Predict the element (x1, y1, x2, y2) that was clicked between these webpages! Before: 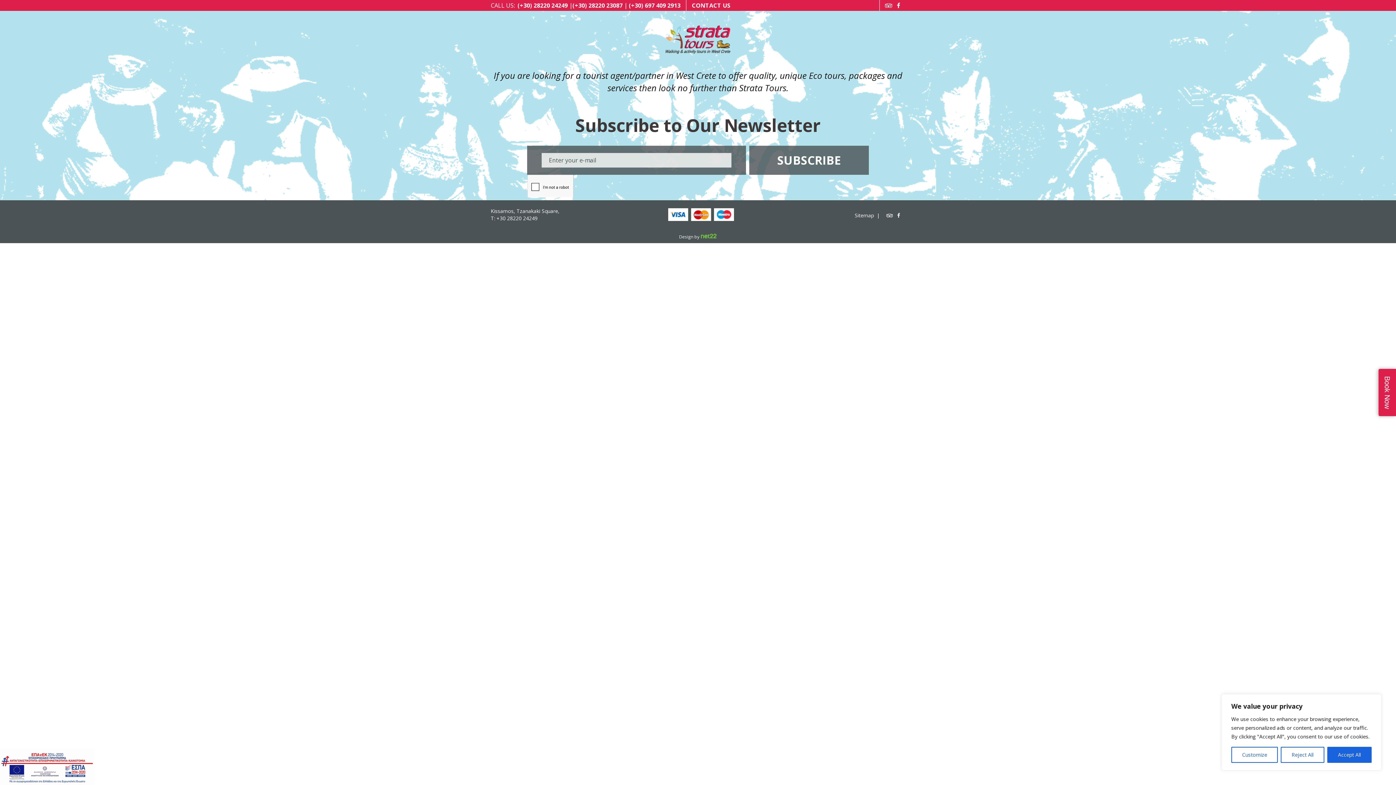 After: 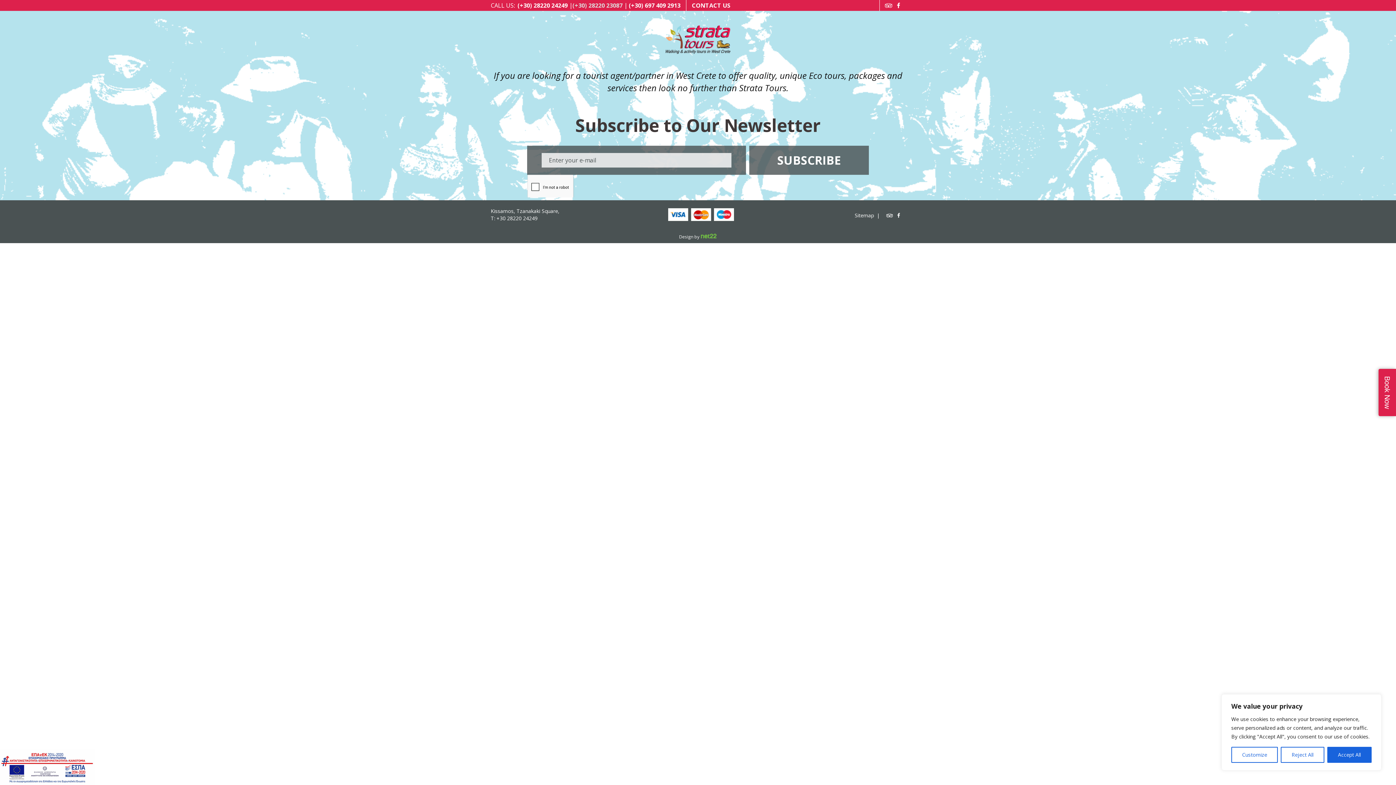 Action: bbox: (572, 1, 622, 9) label: (+30) 28220 23087